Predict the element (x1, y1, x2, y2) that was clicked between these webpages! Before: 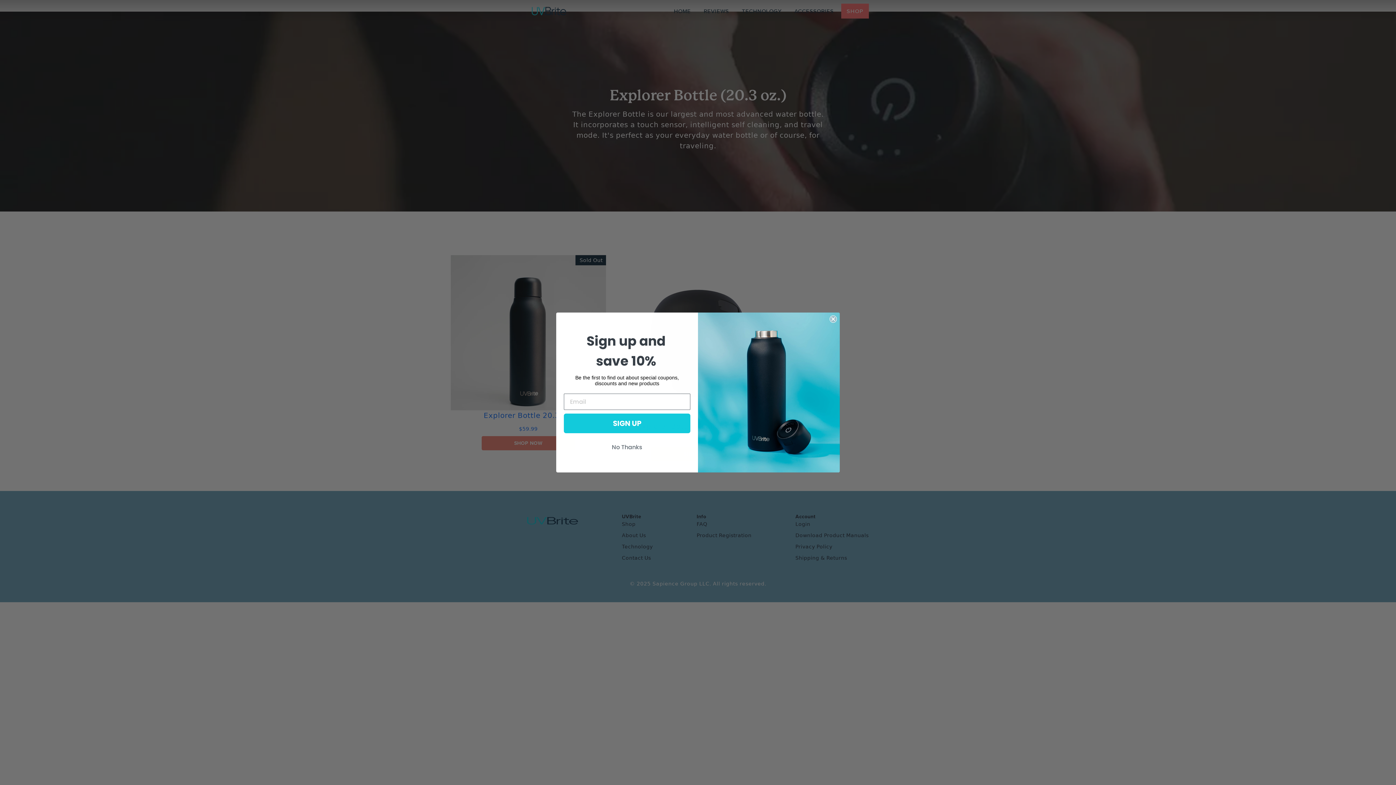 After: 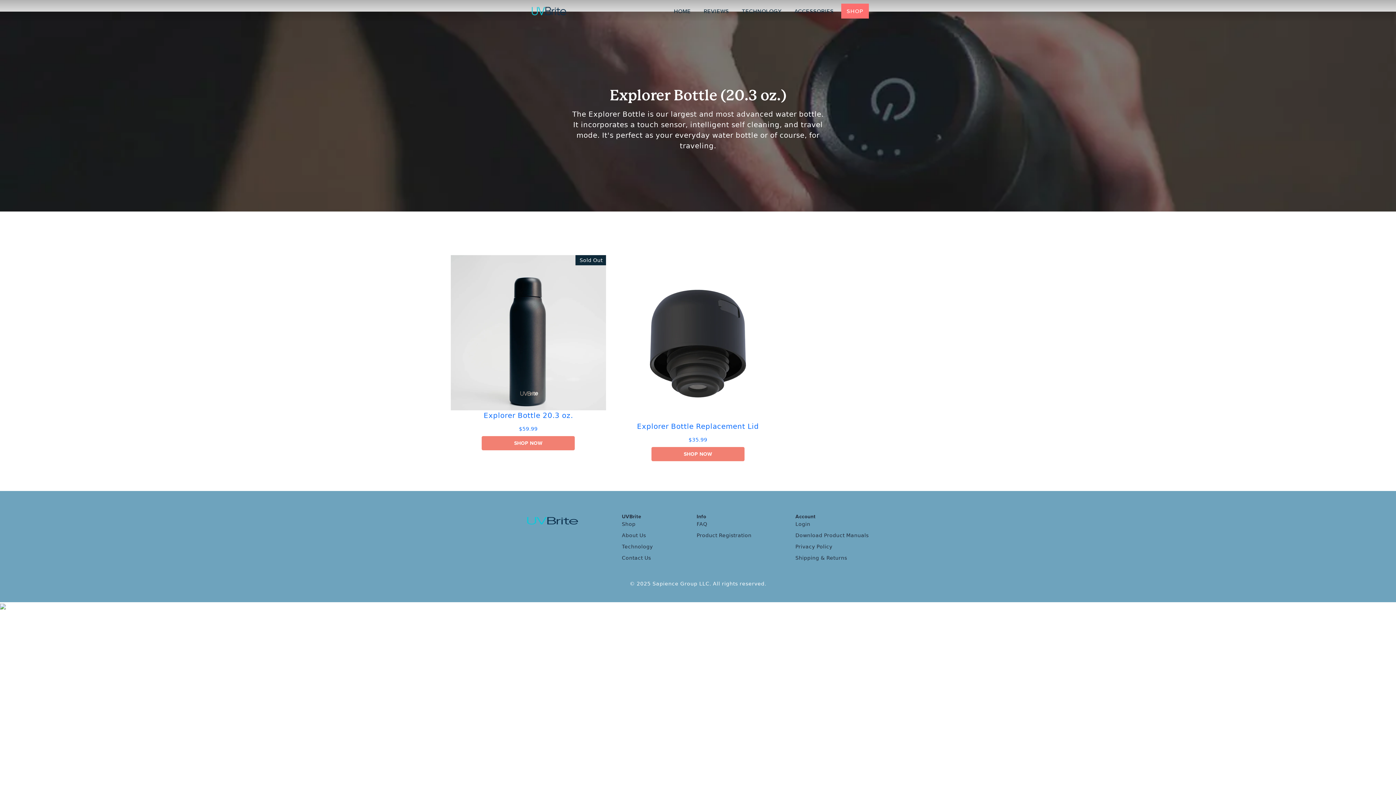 Action: label: Close dialog bbox: (829, 315, 837, 322)